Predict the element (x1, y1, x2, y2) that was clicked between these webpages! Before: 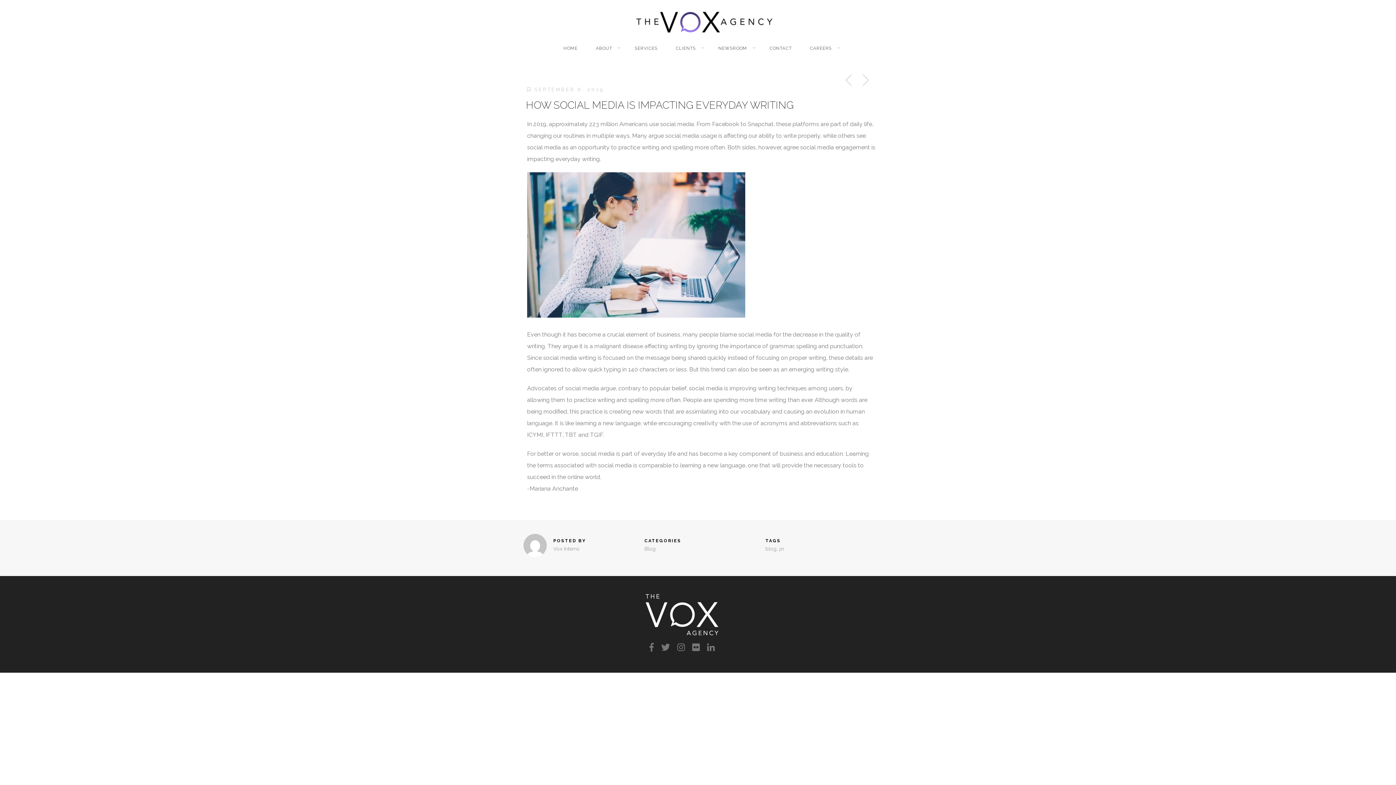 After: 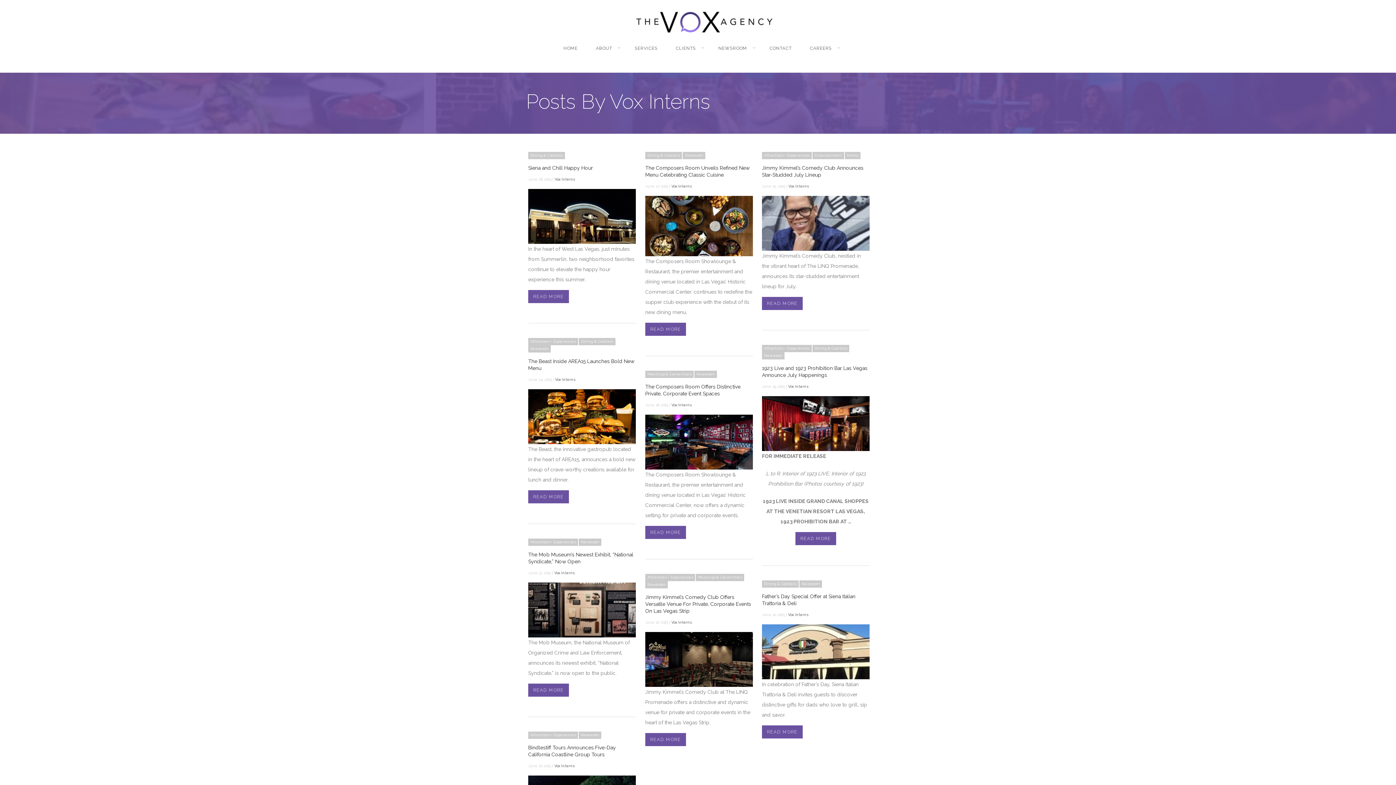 Action: label: Vox Interns bbox: (553, 546, 579, 552)